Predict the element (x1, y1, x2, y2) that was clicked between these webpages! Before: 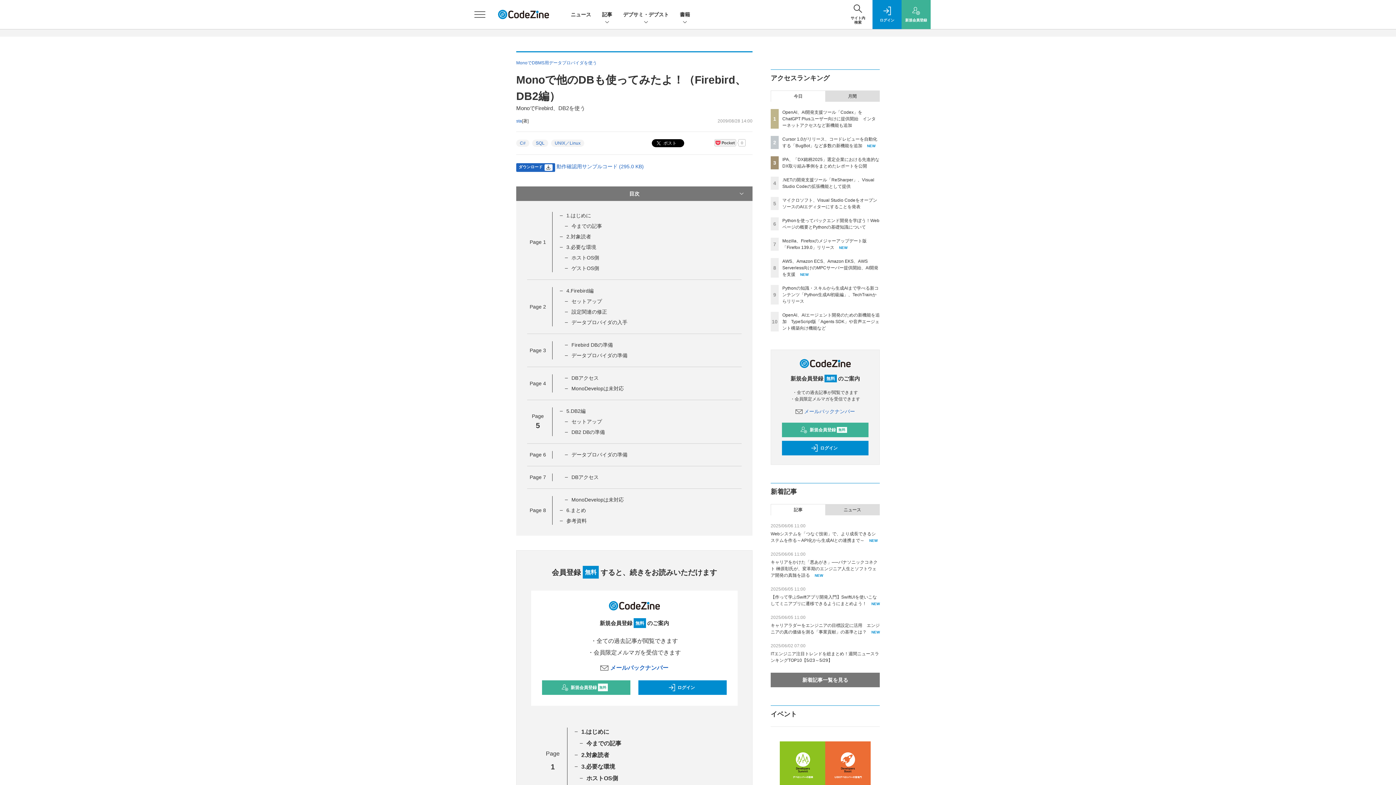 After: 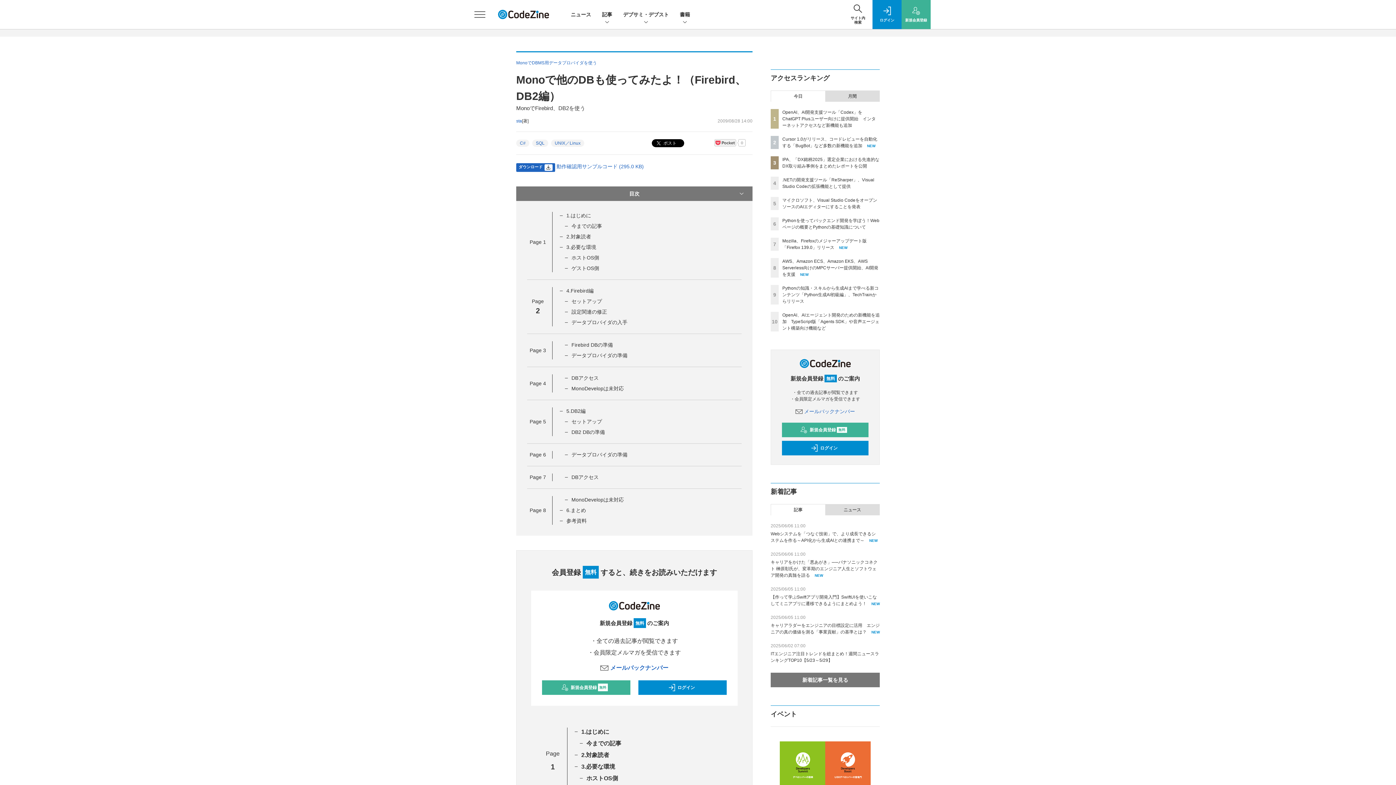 Action: label: Page 2 bbox: (529, 303, 546, 310)